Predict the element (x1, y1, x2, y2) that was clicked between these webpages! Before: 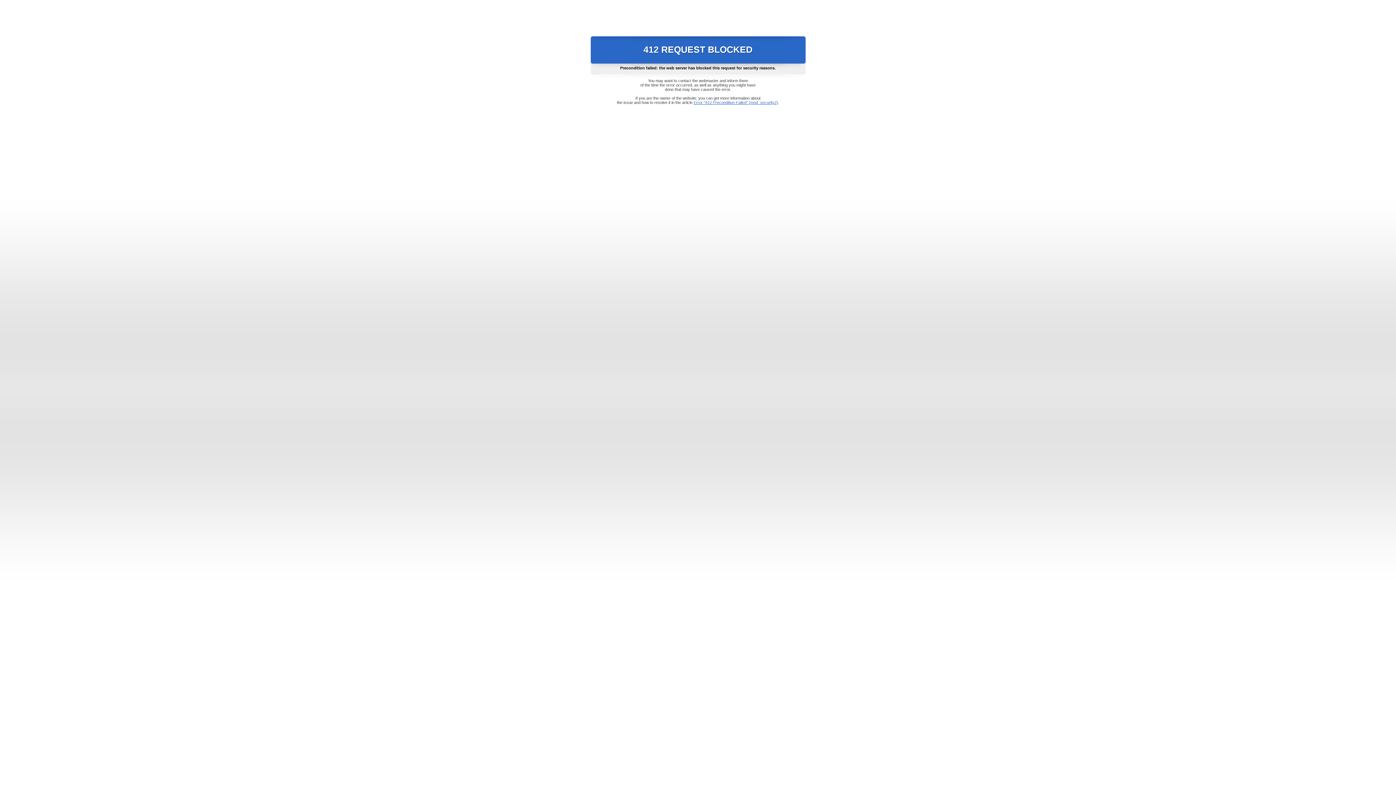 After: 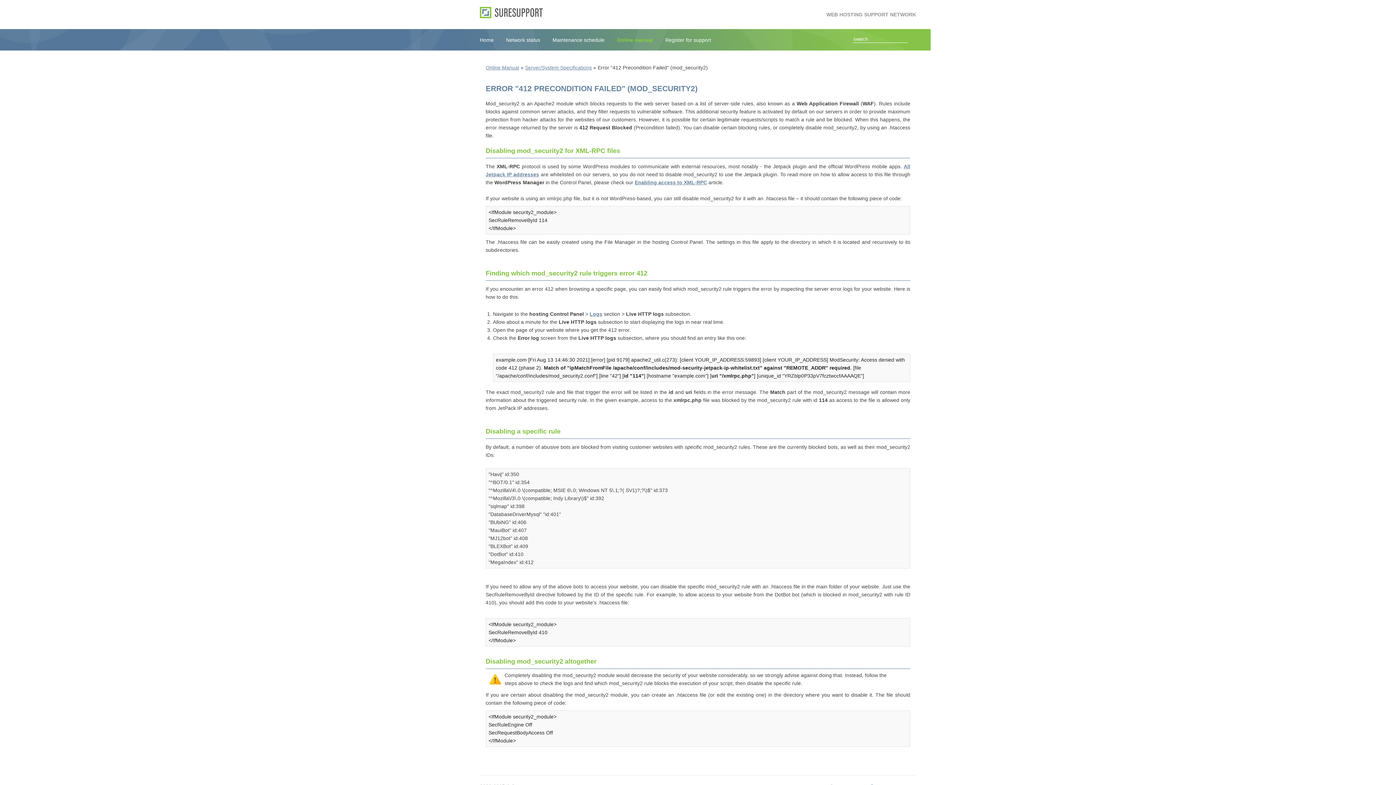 Action: label: Error "412 Precondition Failed" (mod_security2) bbox: (693, 100, 778, 104)